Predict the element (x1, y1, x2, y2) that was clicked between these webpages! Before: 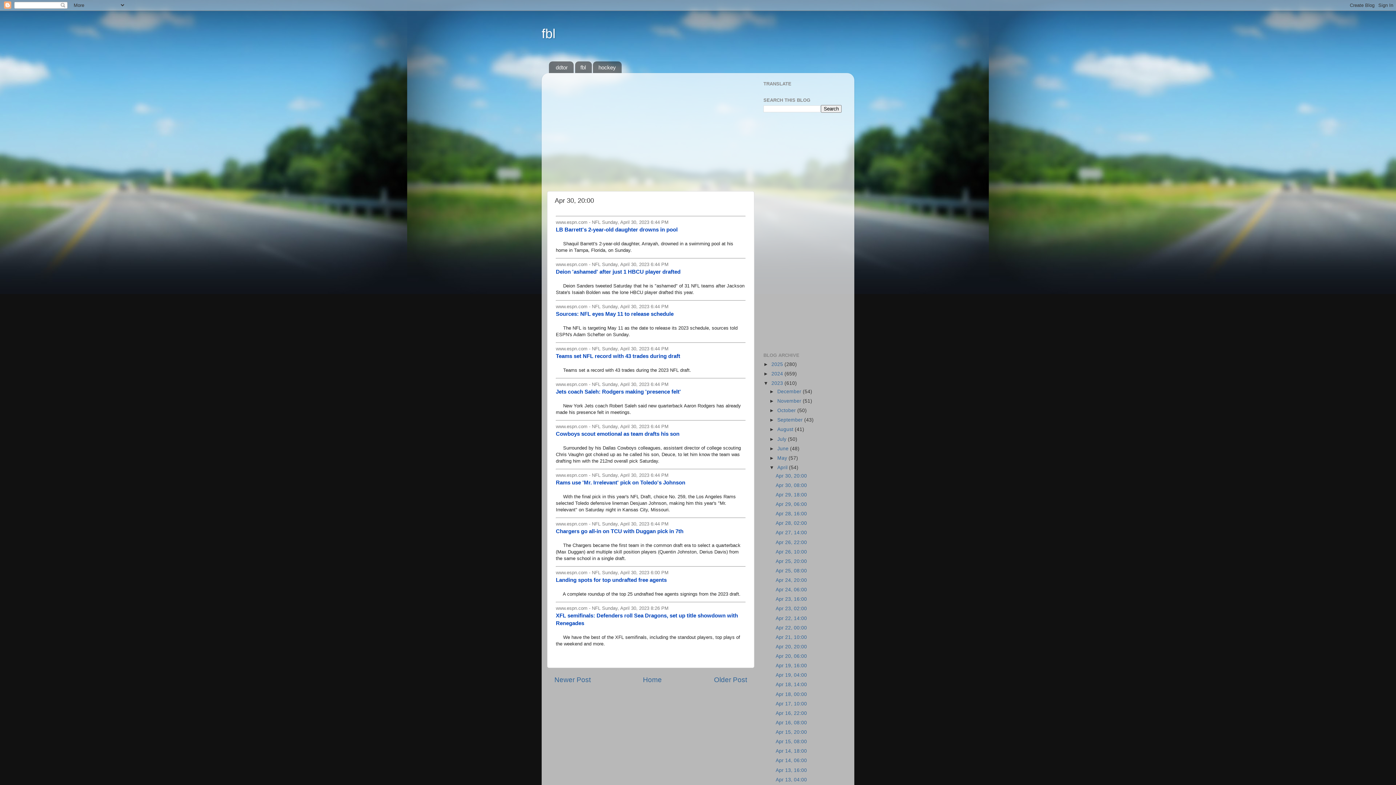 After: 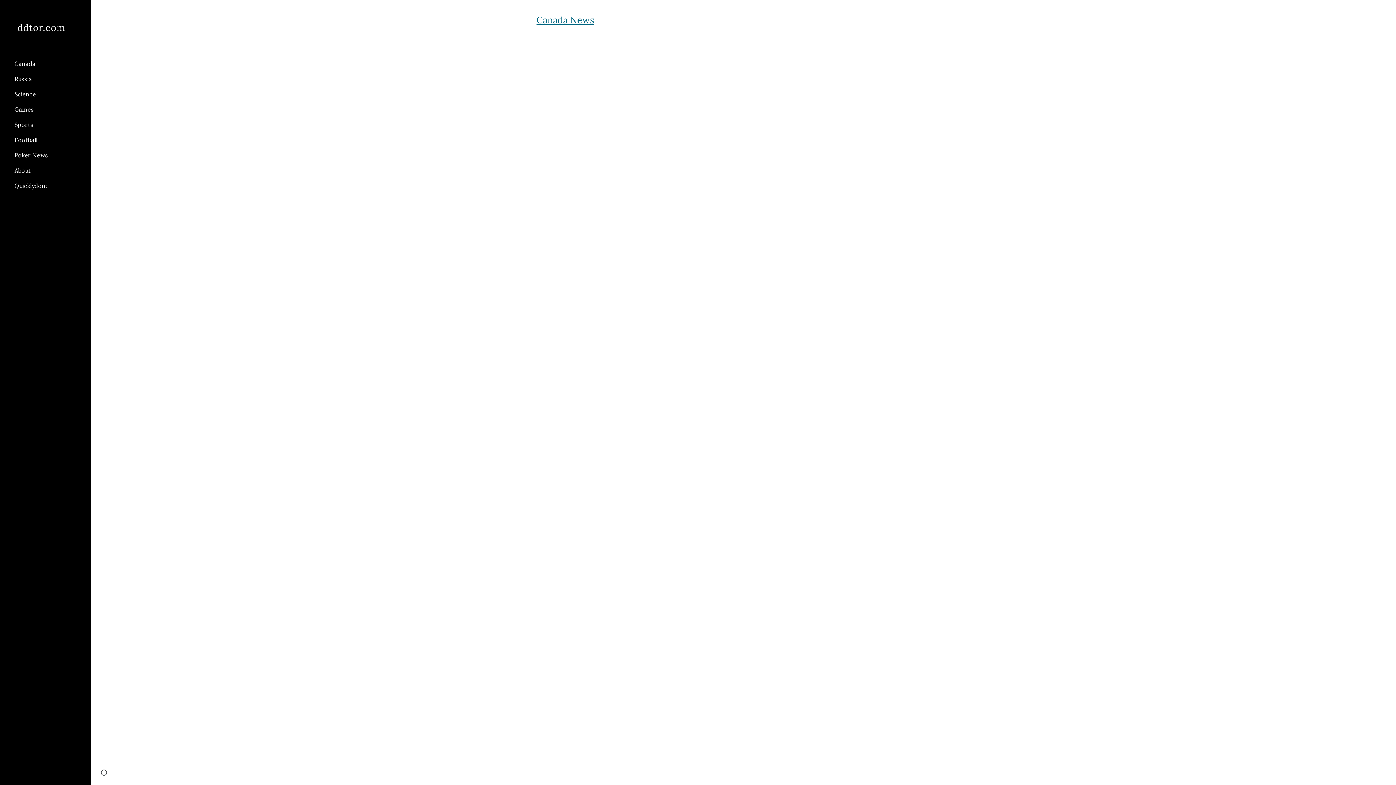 Action: label: ddtor bbox: (549, 61, 573, 73)